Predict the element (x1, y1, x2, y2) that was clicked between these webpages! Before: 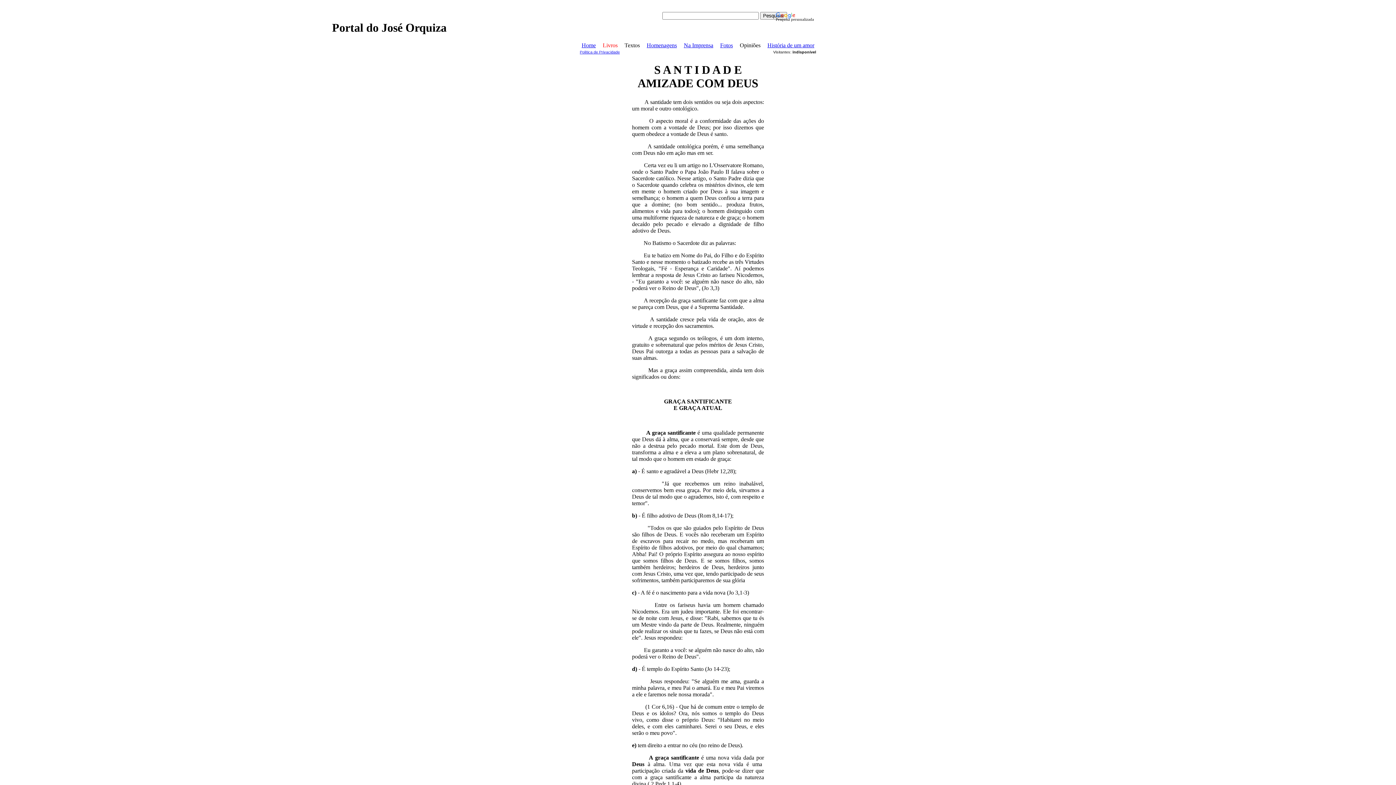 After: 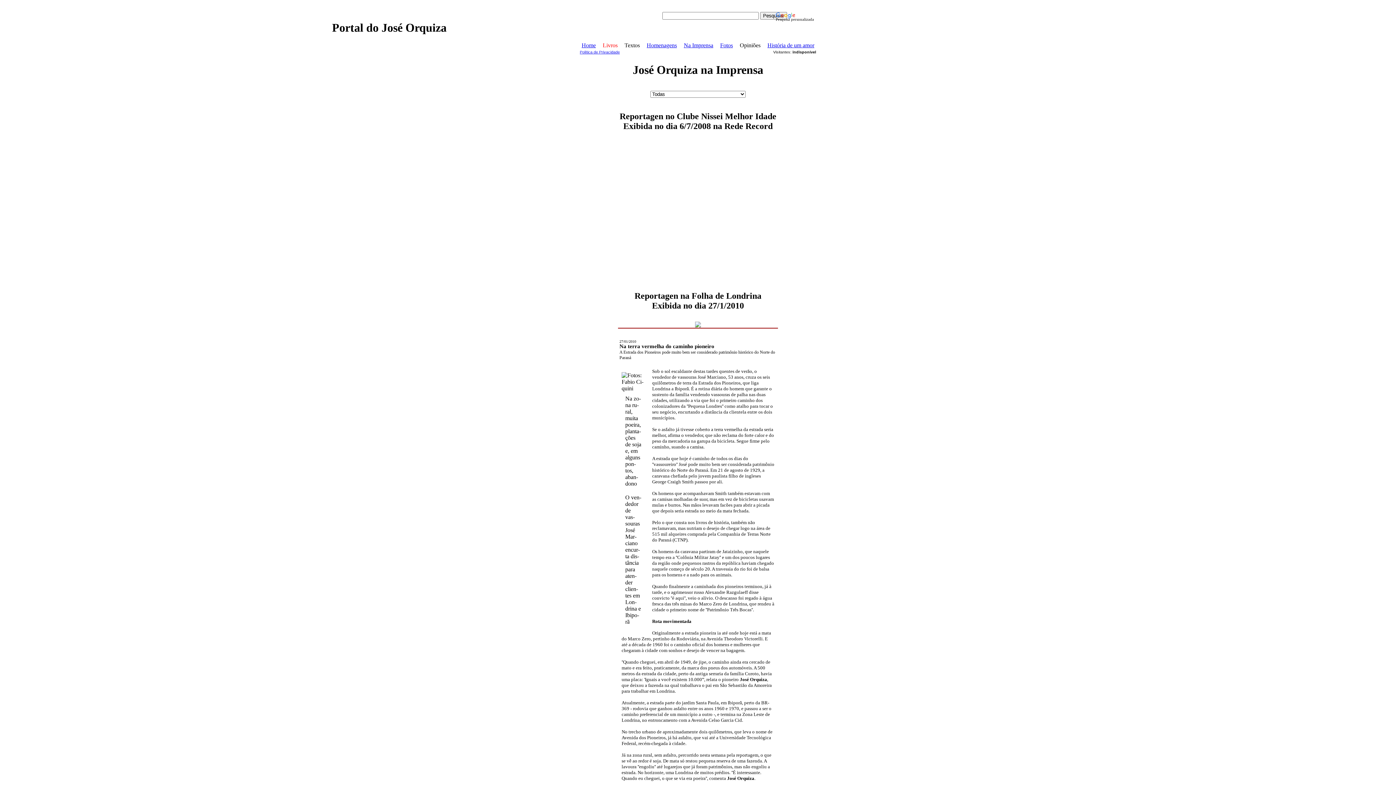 Action: label: Na Imprensa bbox: (684, 42, 713, 48)